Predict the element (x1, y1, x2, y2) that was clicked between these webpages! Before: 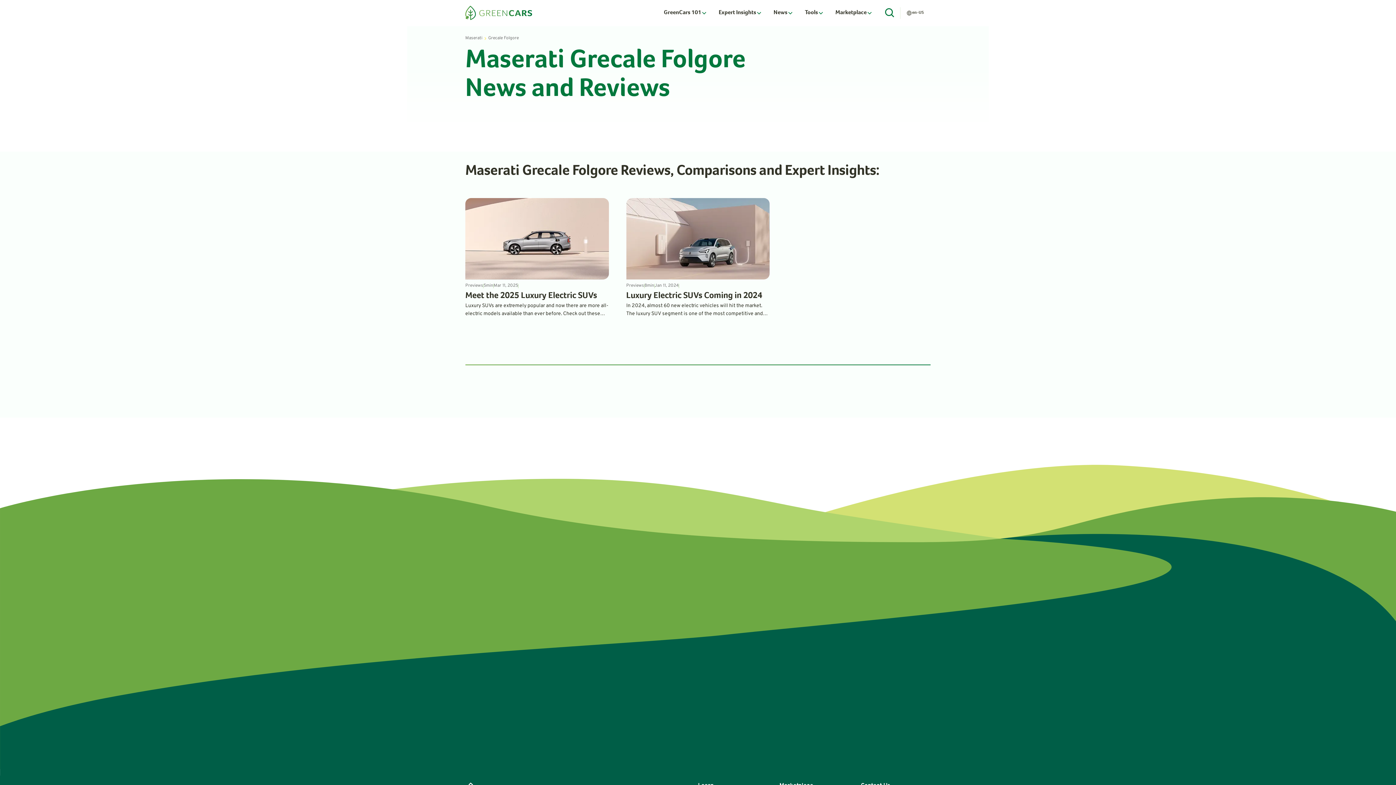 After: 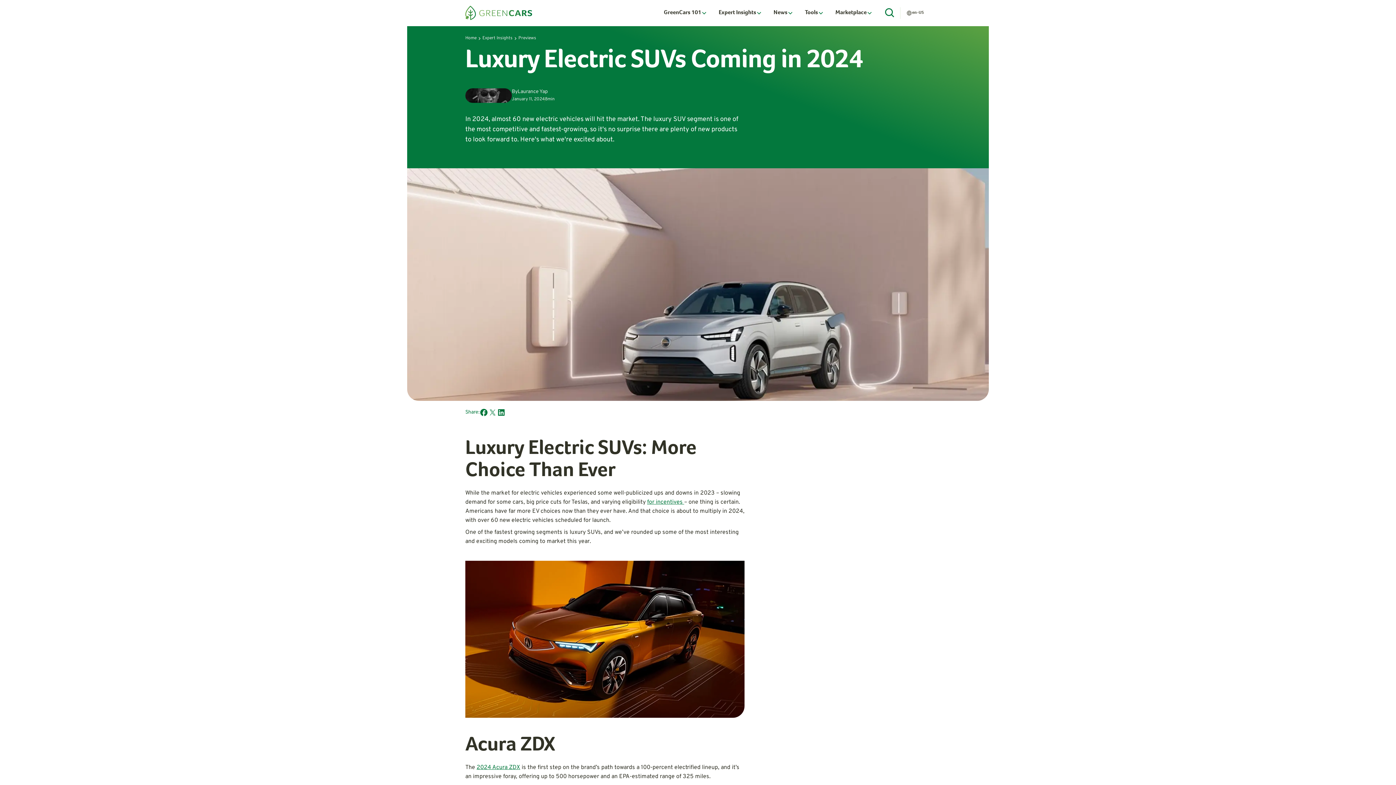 Action: bbox: (626, 198, 769, 318) label: Previews
8
min
Jan 11, 2024
Luxury Electric SUVs Coming in 2024
In 2024, almost 60 new electric vehicles will hit the market. The luxury SUV segment is one of the most competitive and fastest-growing, so it's no surprise there are plenty of new products to look forward to. Here's what we're excited about.